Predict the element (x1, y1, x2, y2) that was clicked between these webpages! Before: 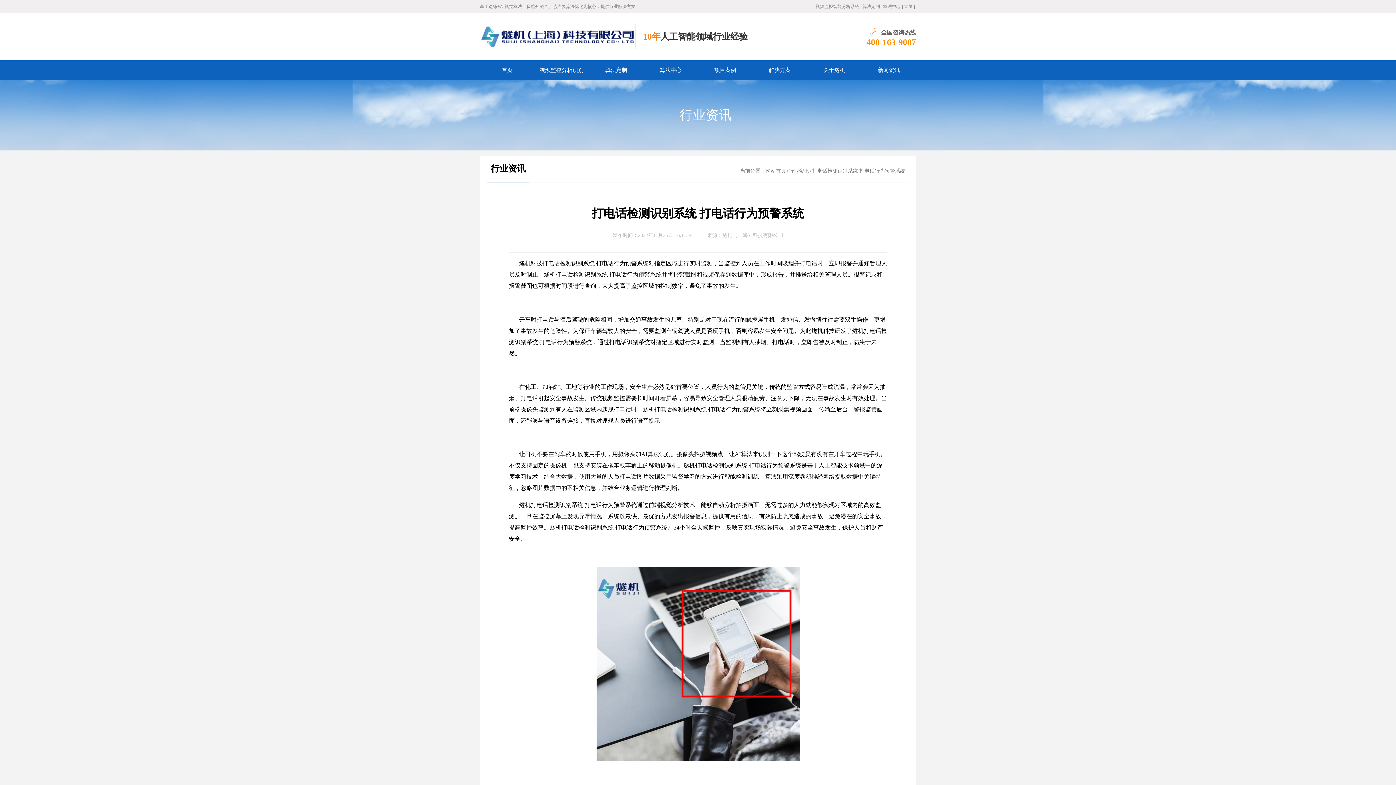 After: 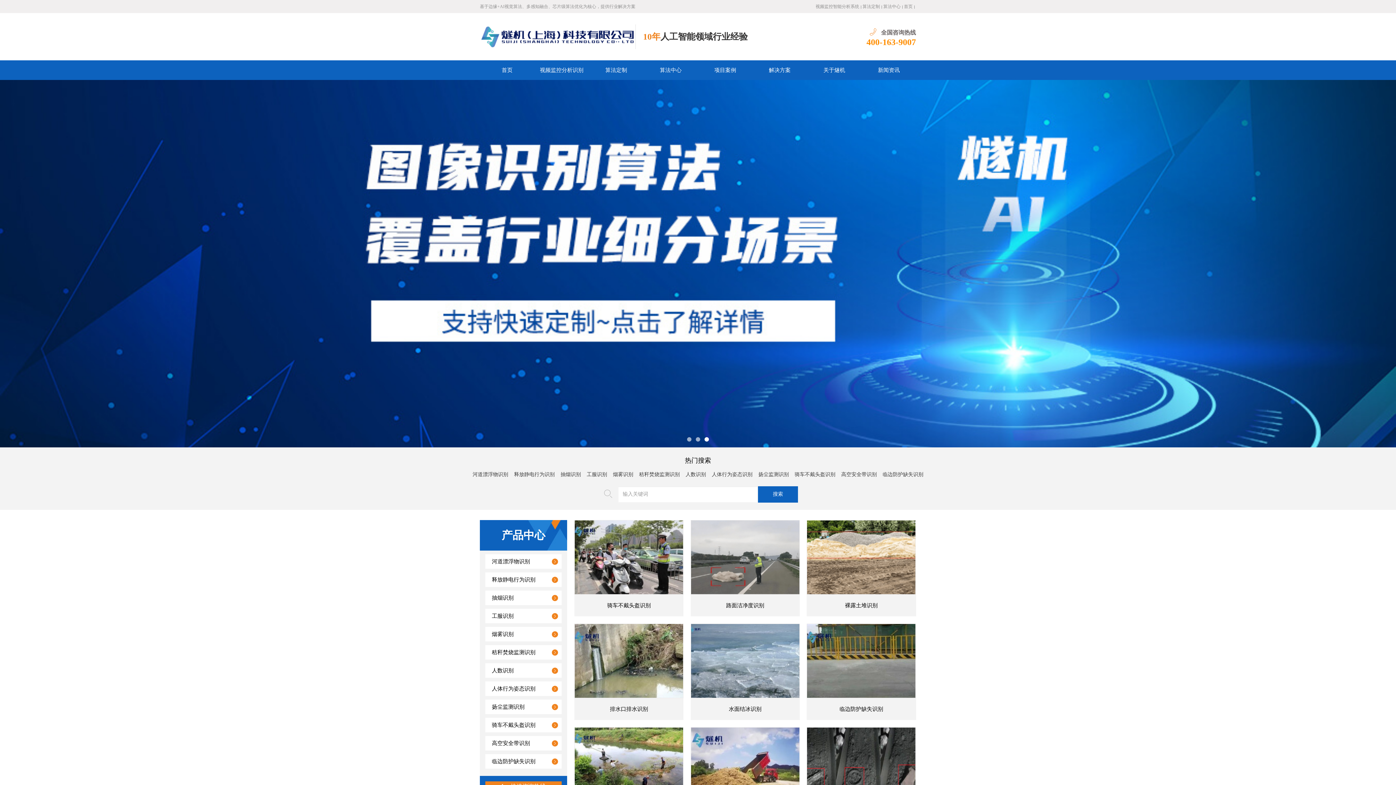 Action: bbox: (480, 13, 635, 60)